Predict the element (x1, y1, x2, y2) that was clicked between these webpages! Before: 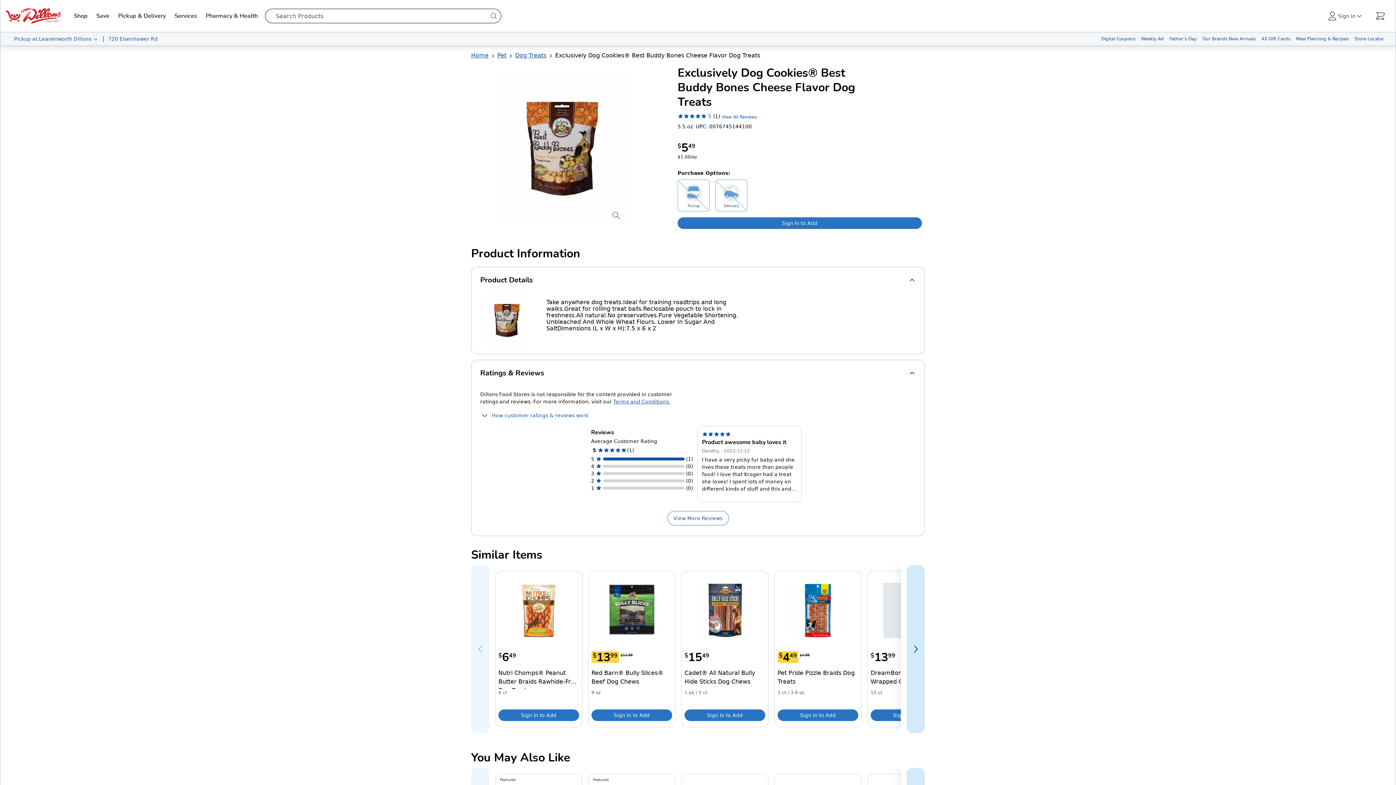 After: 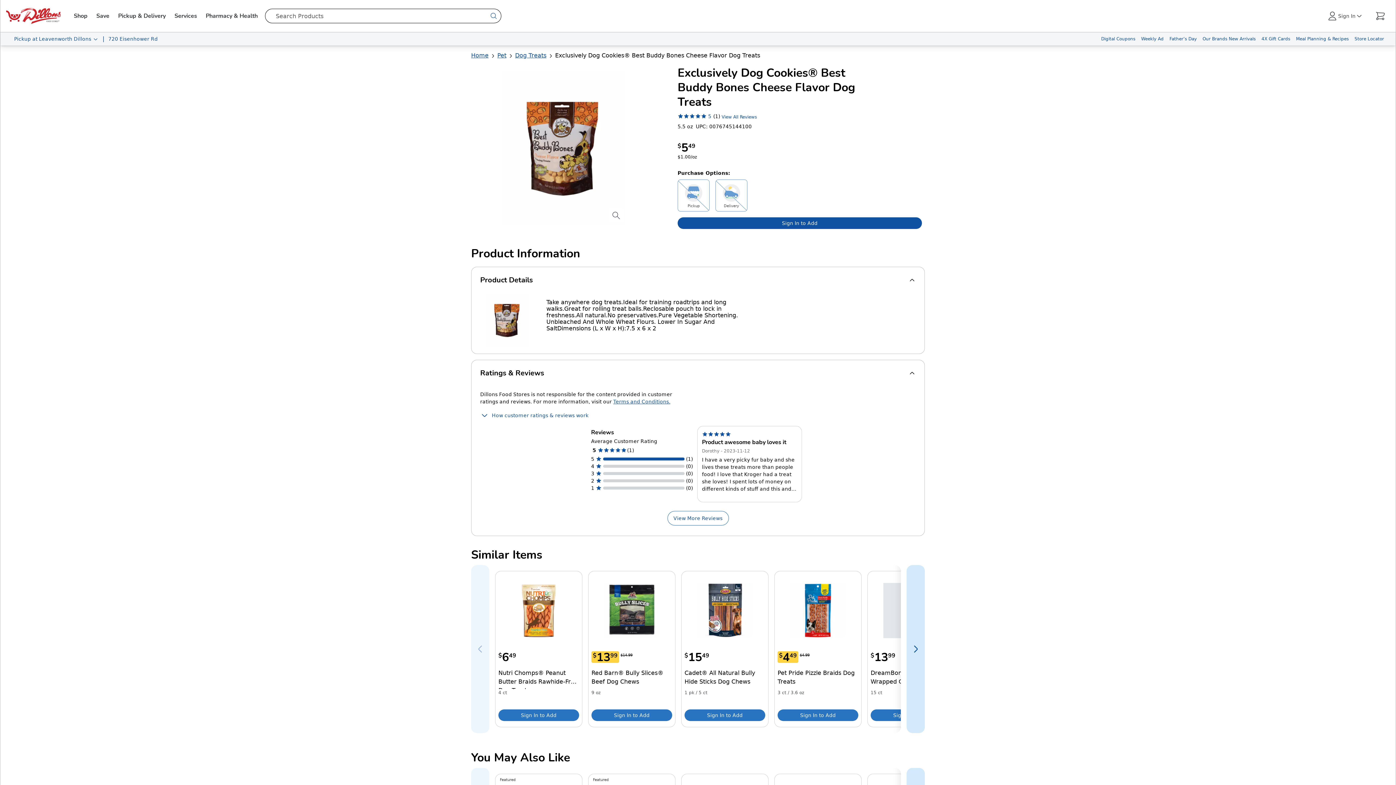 Action: label: Sign in to add Exclusively Dog Cookies® Best Buddy Bones Cheese Flavor Dog Treats to your cart bbox: (677, 217, 922, 229)